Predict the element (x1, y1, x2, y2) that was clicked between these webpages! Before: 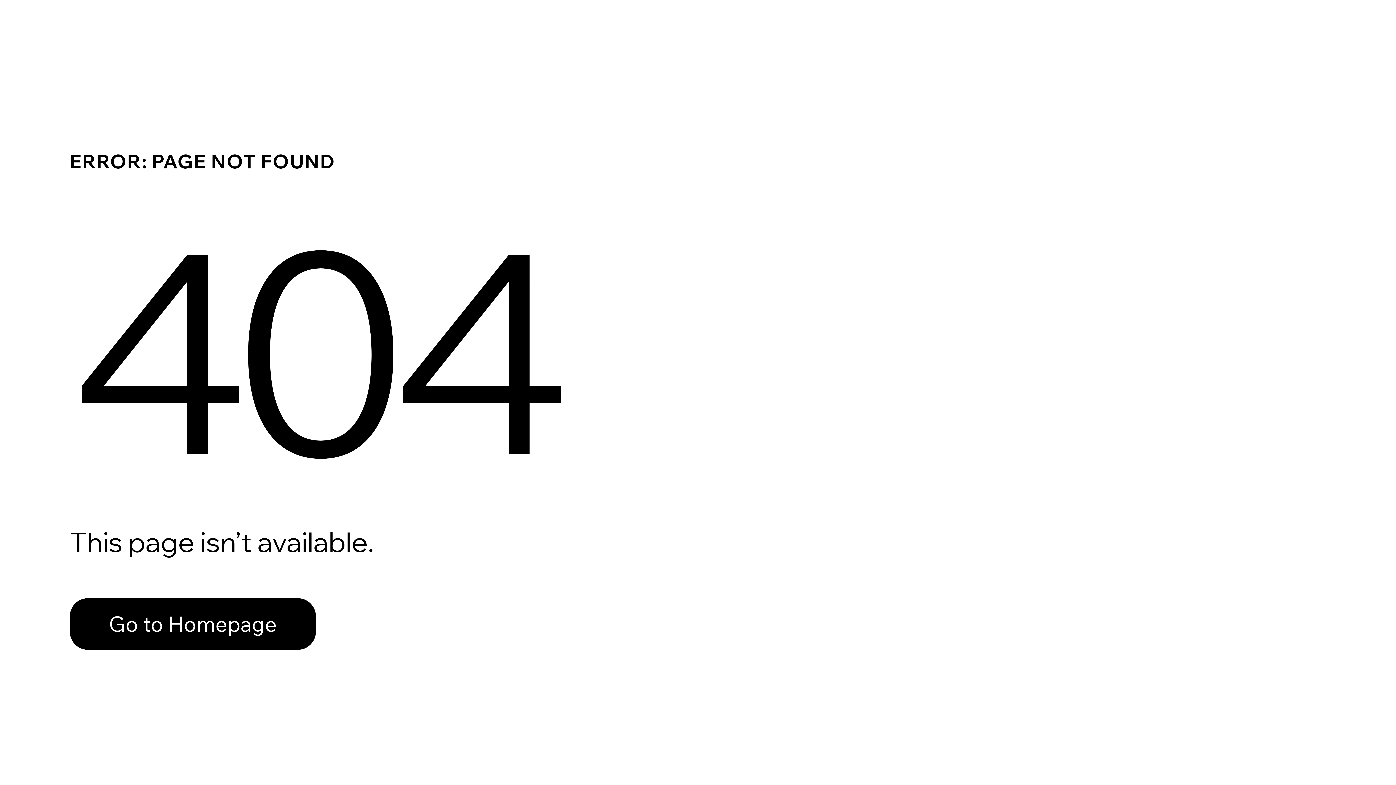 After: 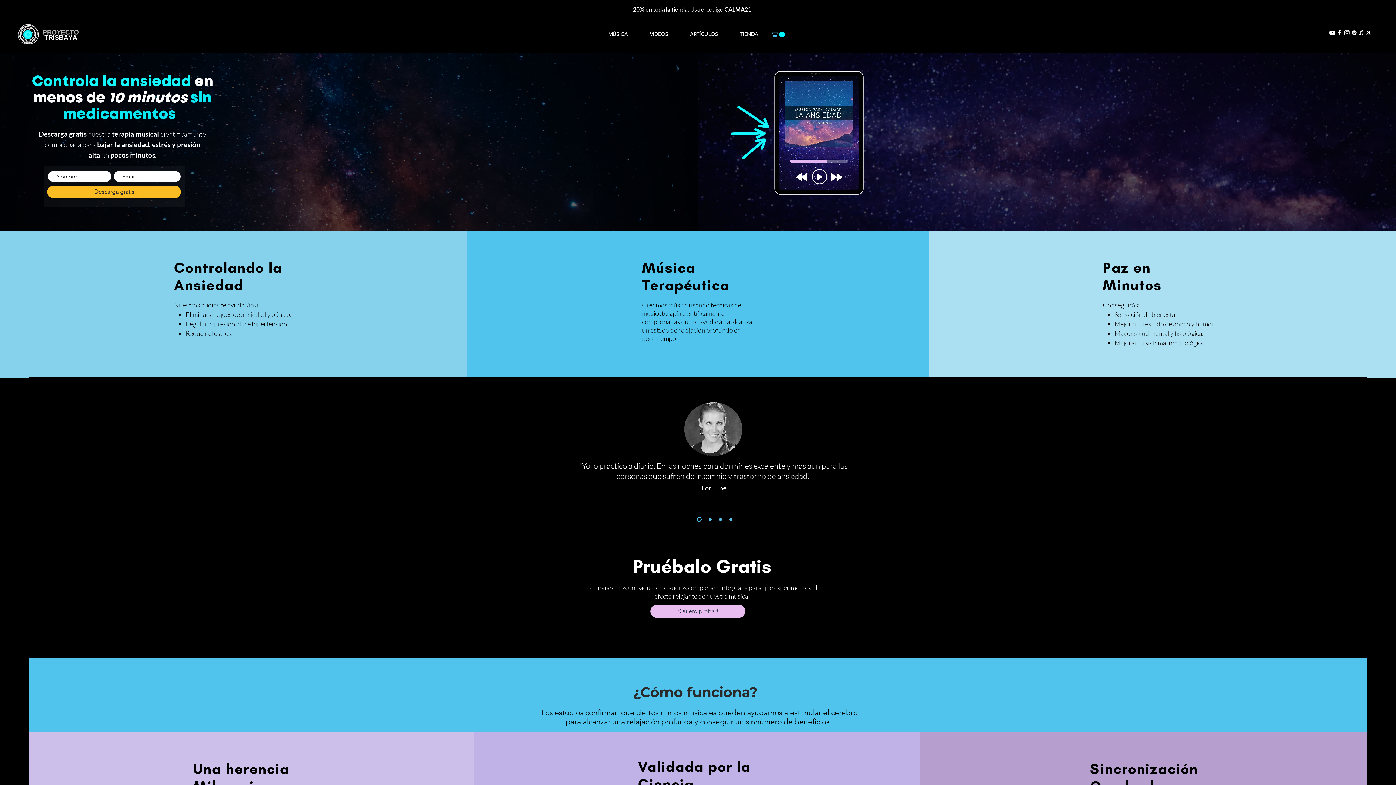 Action: bbox: (69, 582, 768, 659) label: Go to Homepage